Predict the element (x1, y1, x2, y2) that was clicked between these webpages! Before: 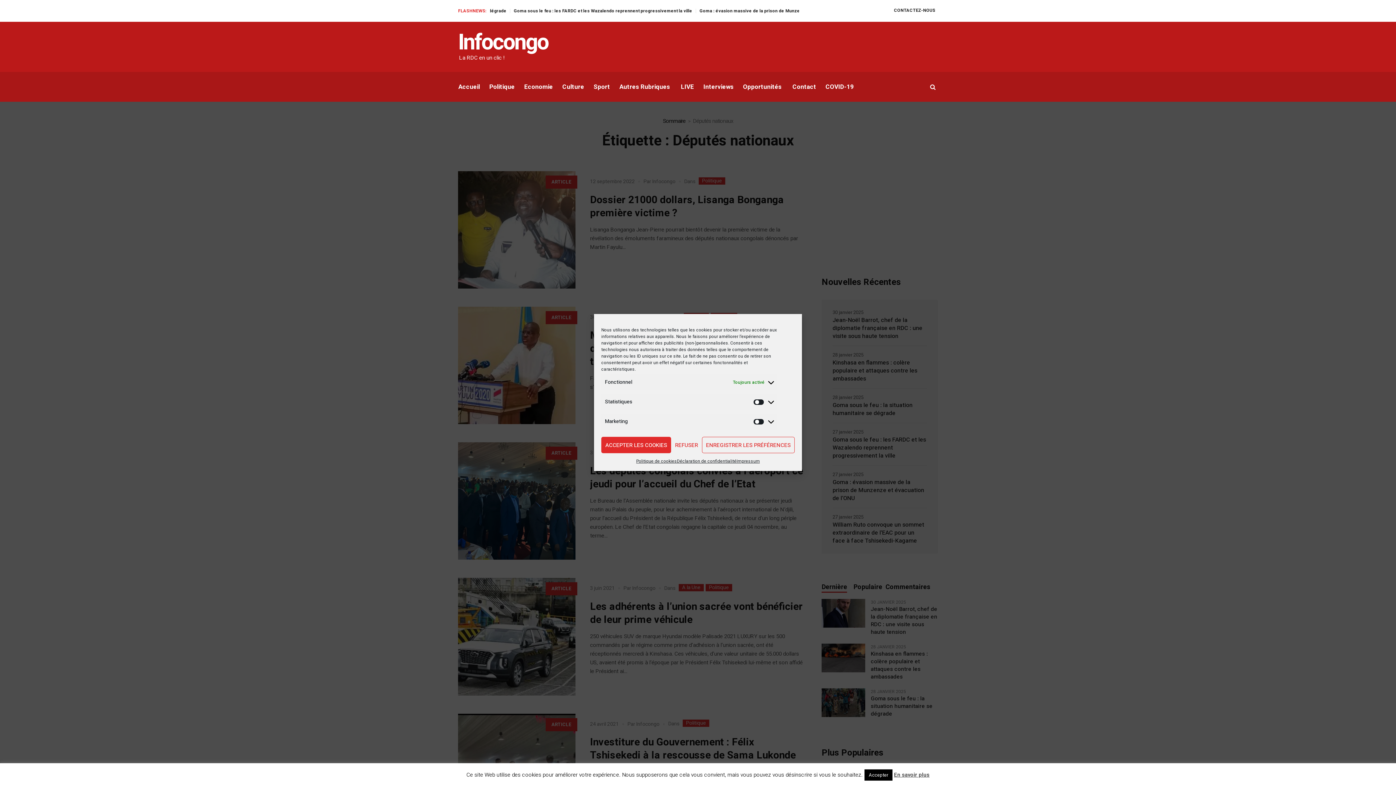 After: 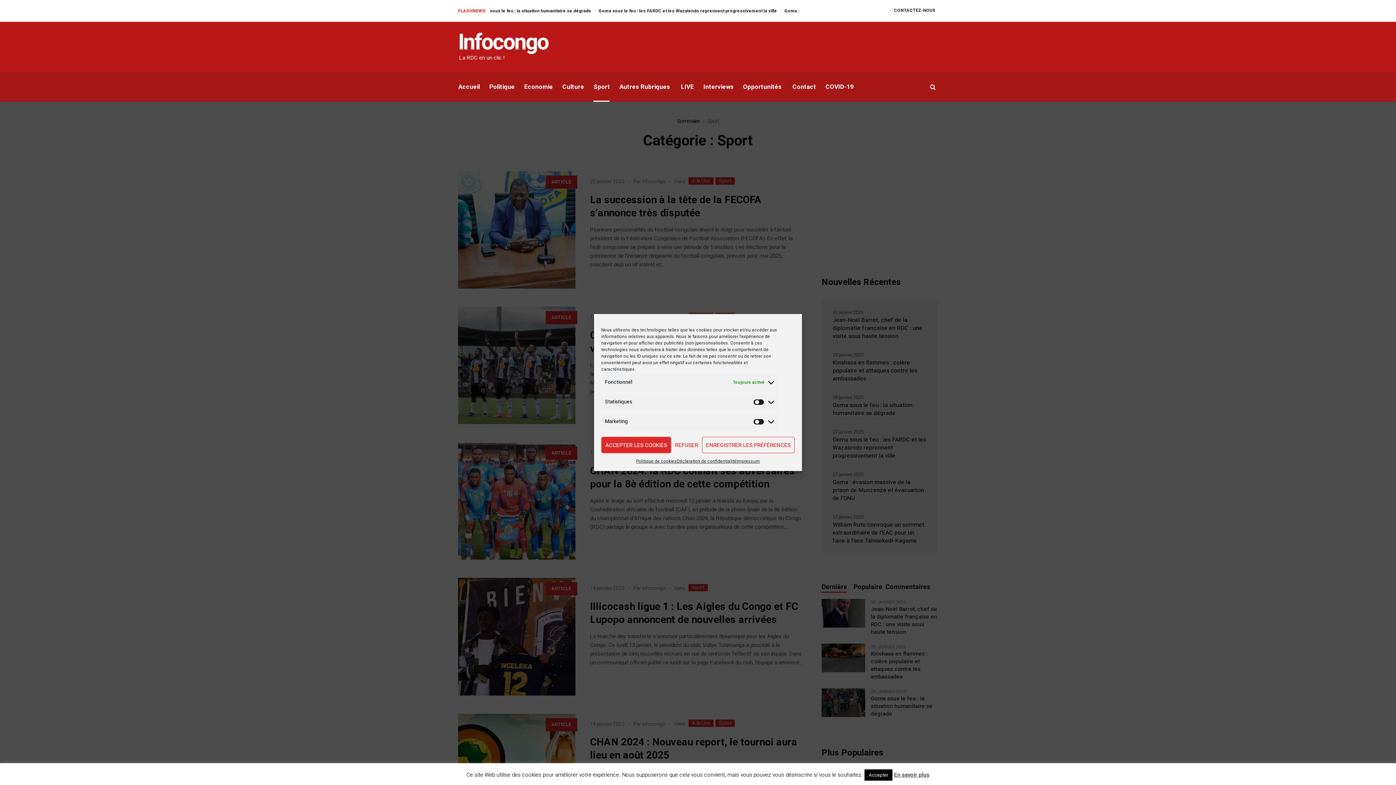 Action: label: Sport bbox: (589, 72, 614, 101)